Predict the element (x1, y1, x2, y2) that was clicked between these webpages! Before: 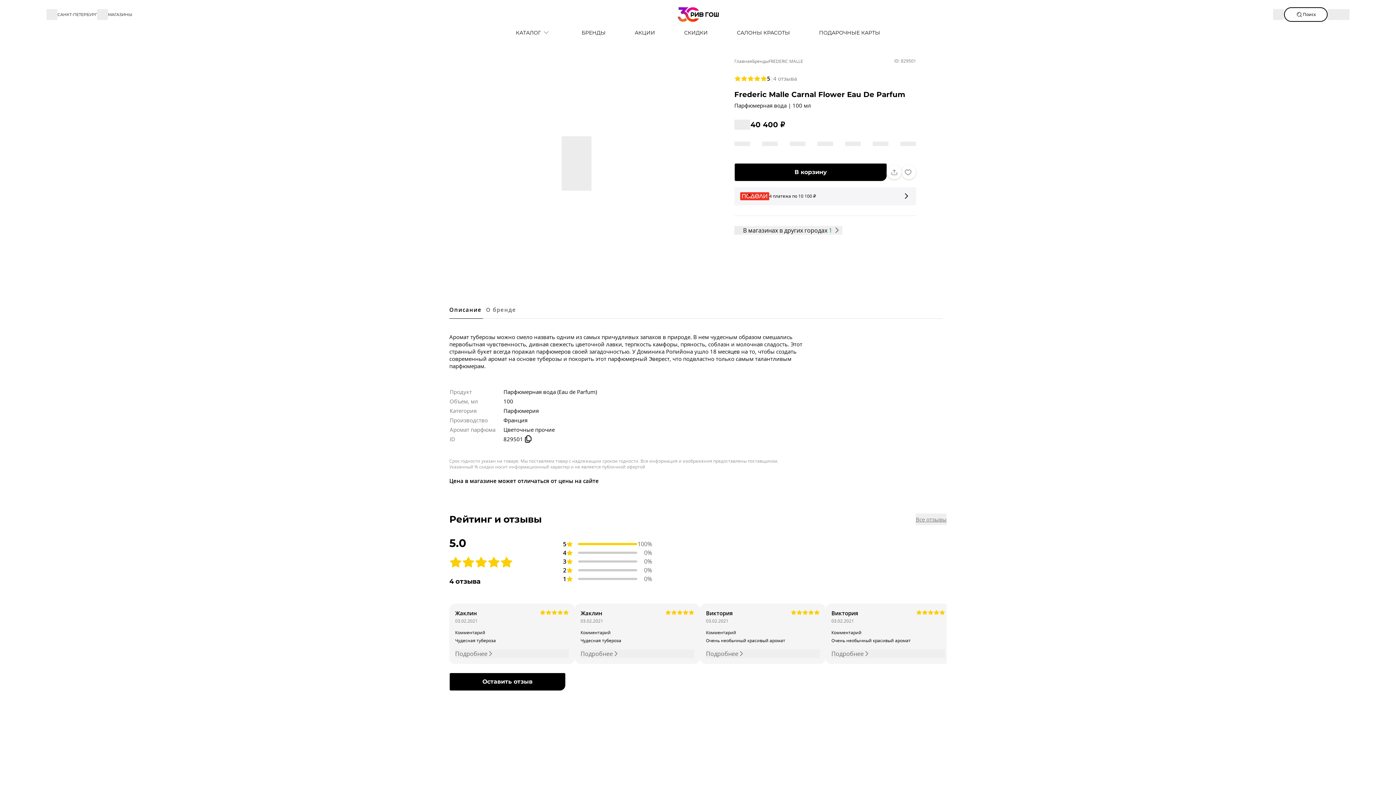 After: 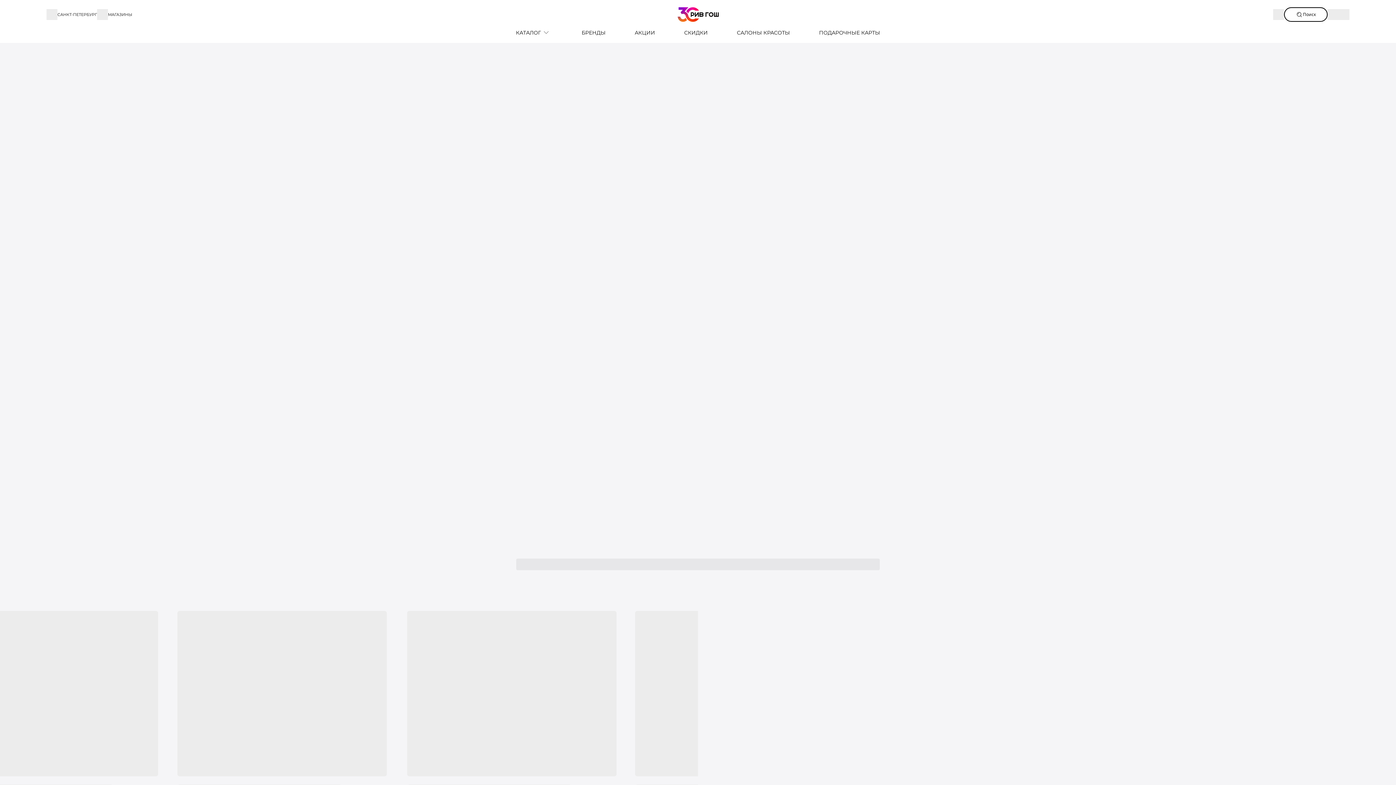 Action: bbox: (734, 57, 752, 64) label: Главная